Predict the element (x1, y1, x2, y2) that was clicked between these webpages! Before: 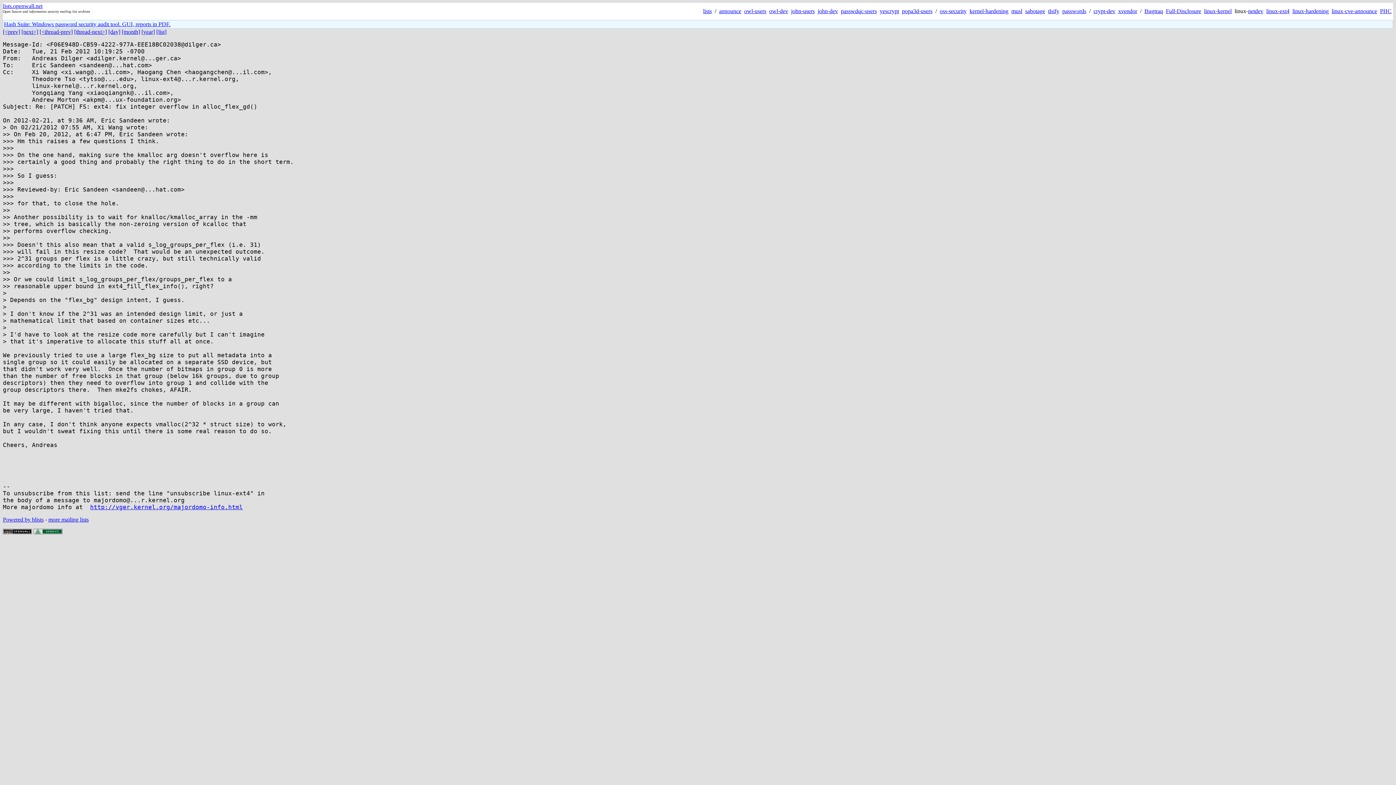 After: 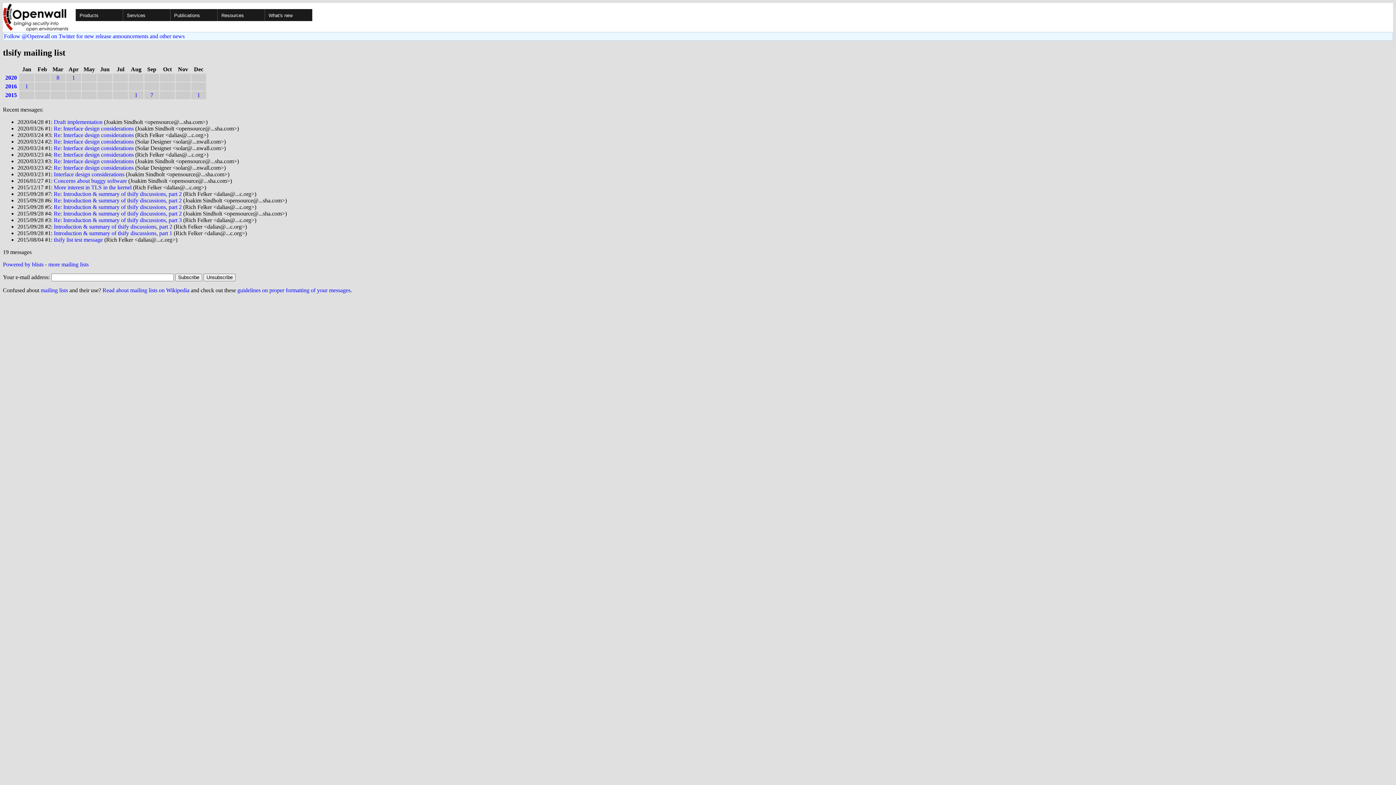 Action: bbox: (1048, 8, 1059, 14) label: tlsify